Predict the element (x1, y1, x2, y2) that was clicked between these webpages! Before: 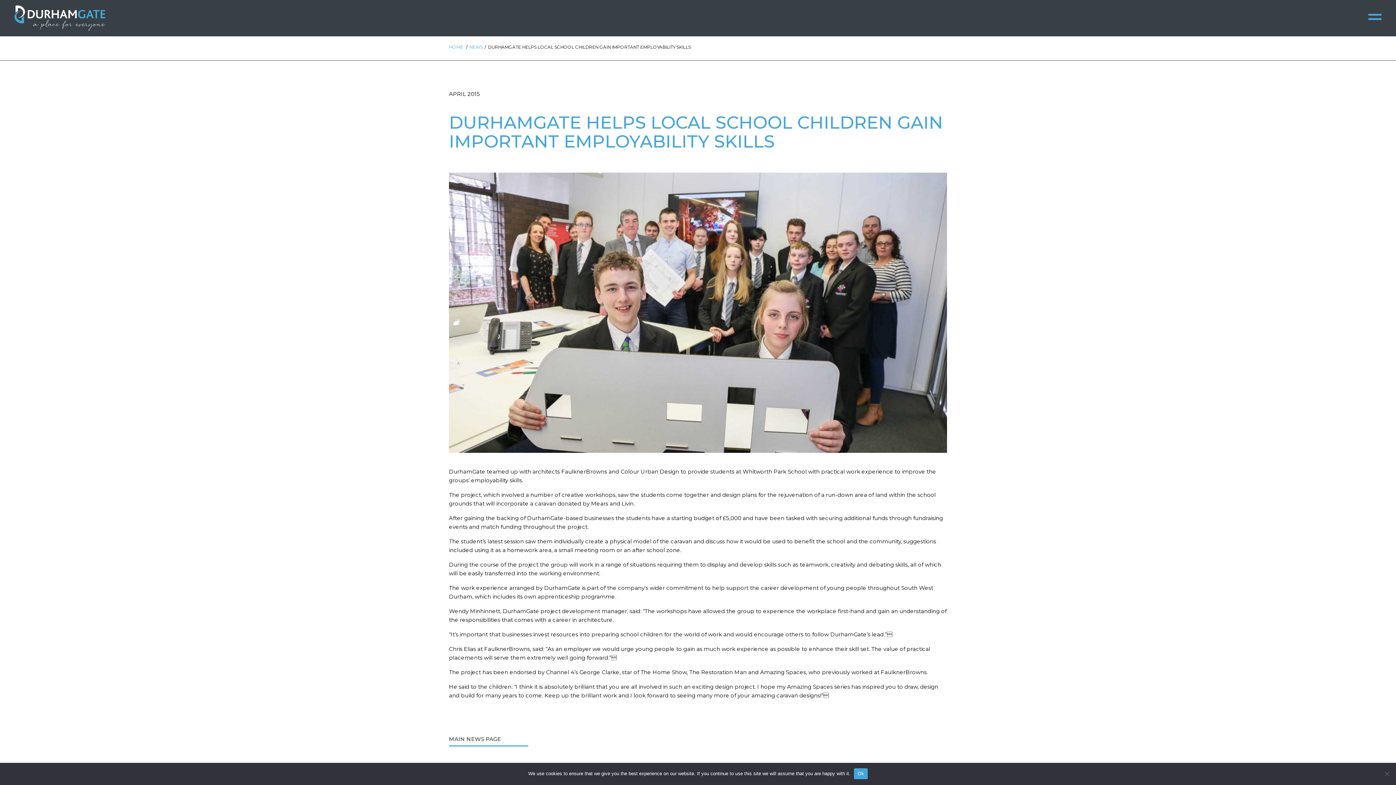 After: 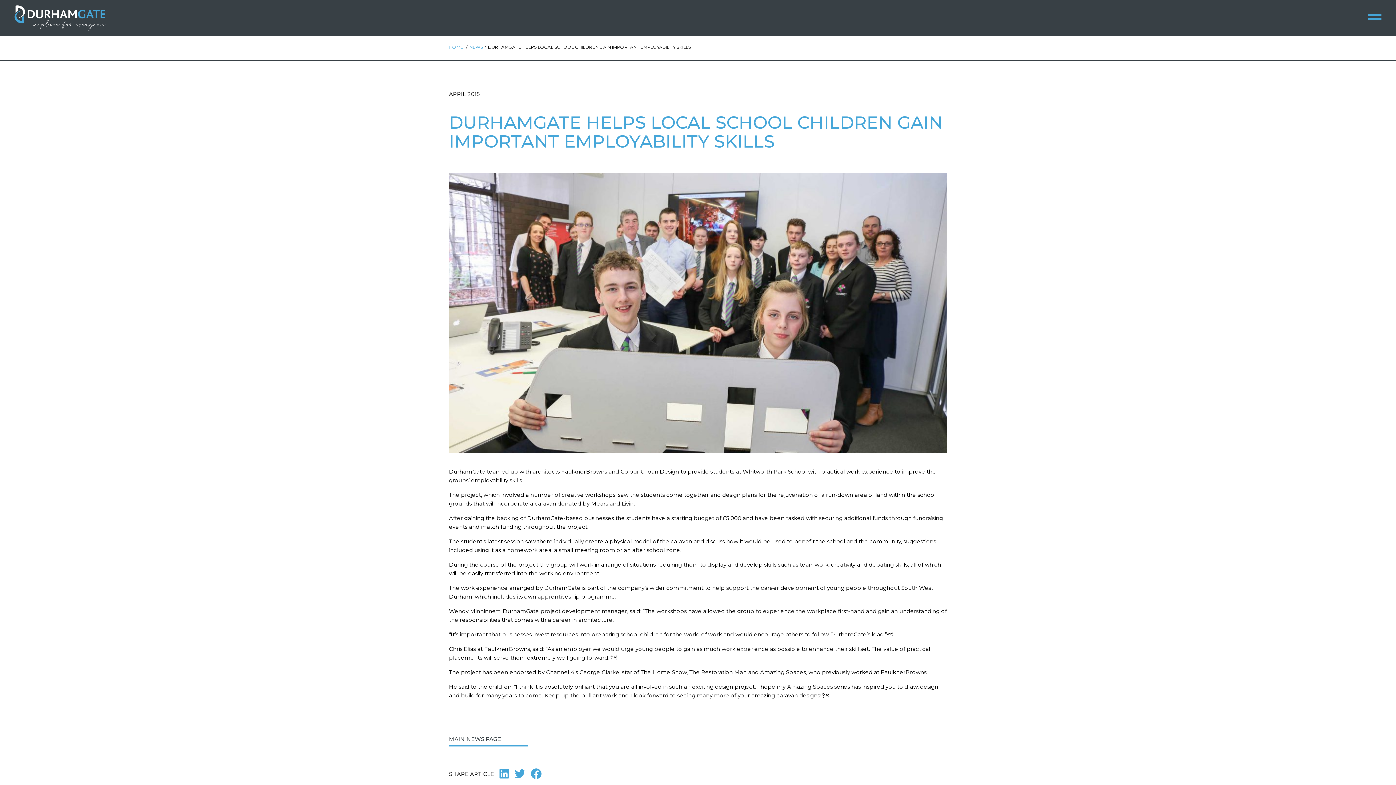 Action: label: Ok bbox: (854, 768, 867, 779)